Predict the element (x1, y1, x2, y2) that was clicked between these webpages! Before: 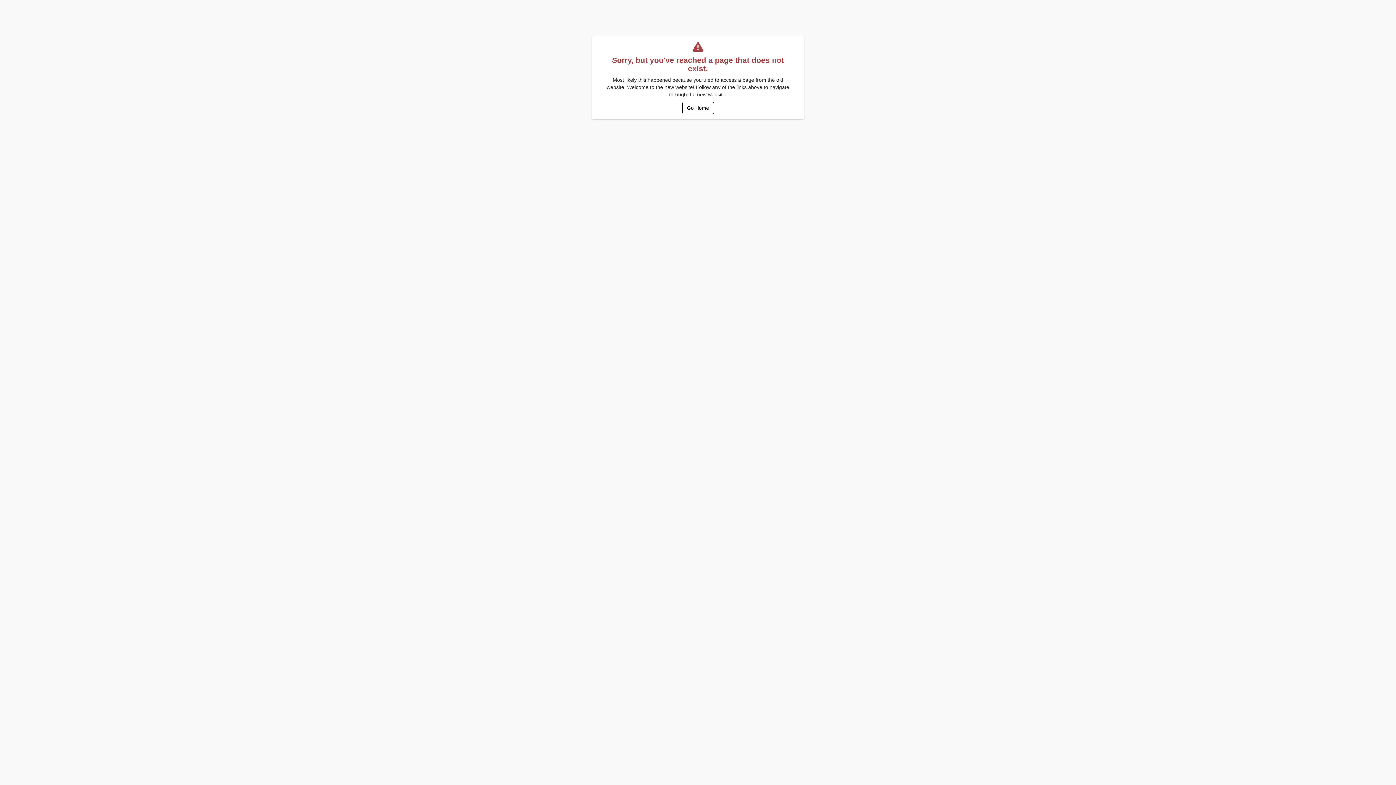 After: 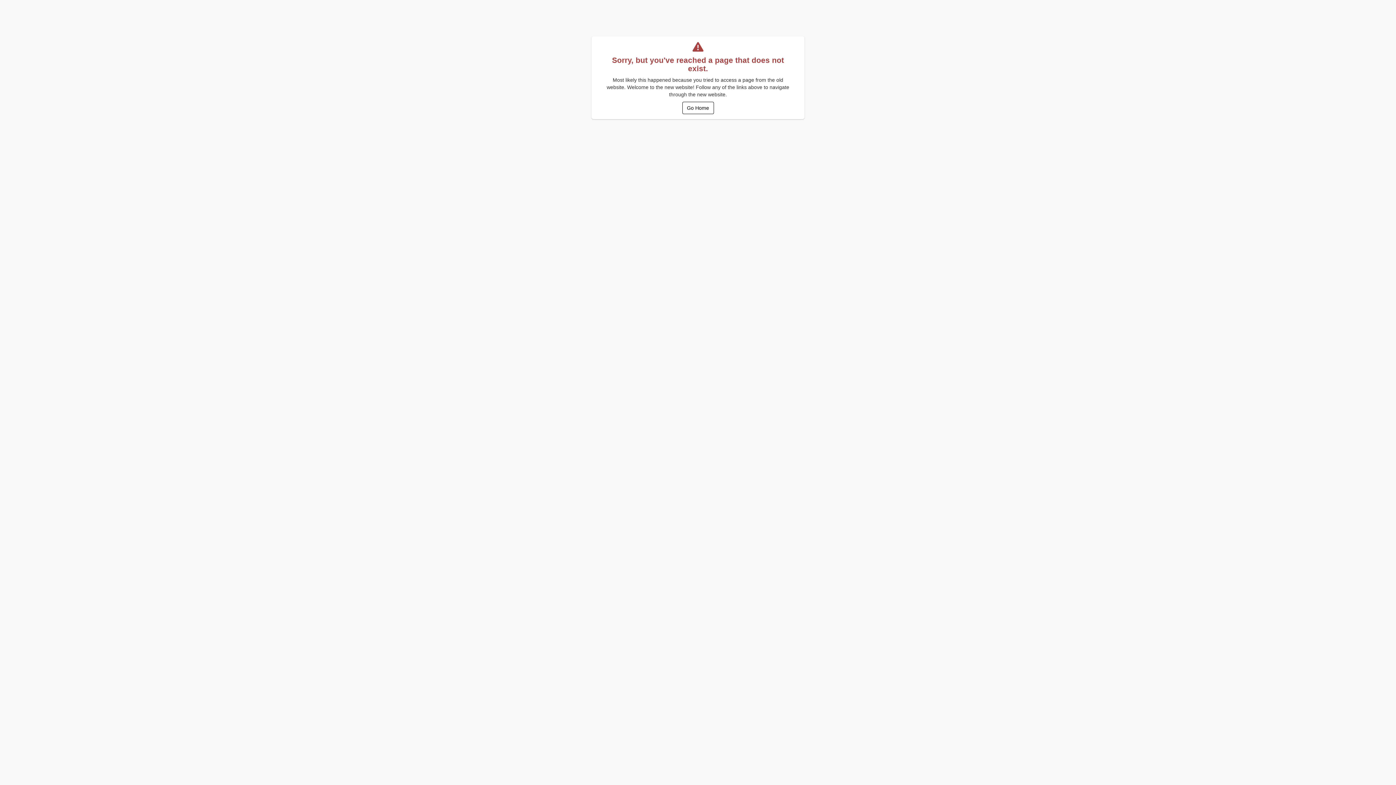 Action: label: Go Home bbox: (682, 101, 714, 114)